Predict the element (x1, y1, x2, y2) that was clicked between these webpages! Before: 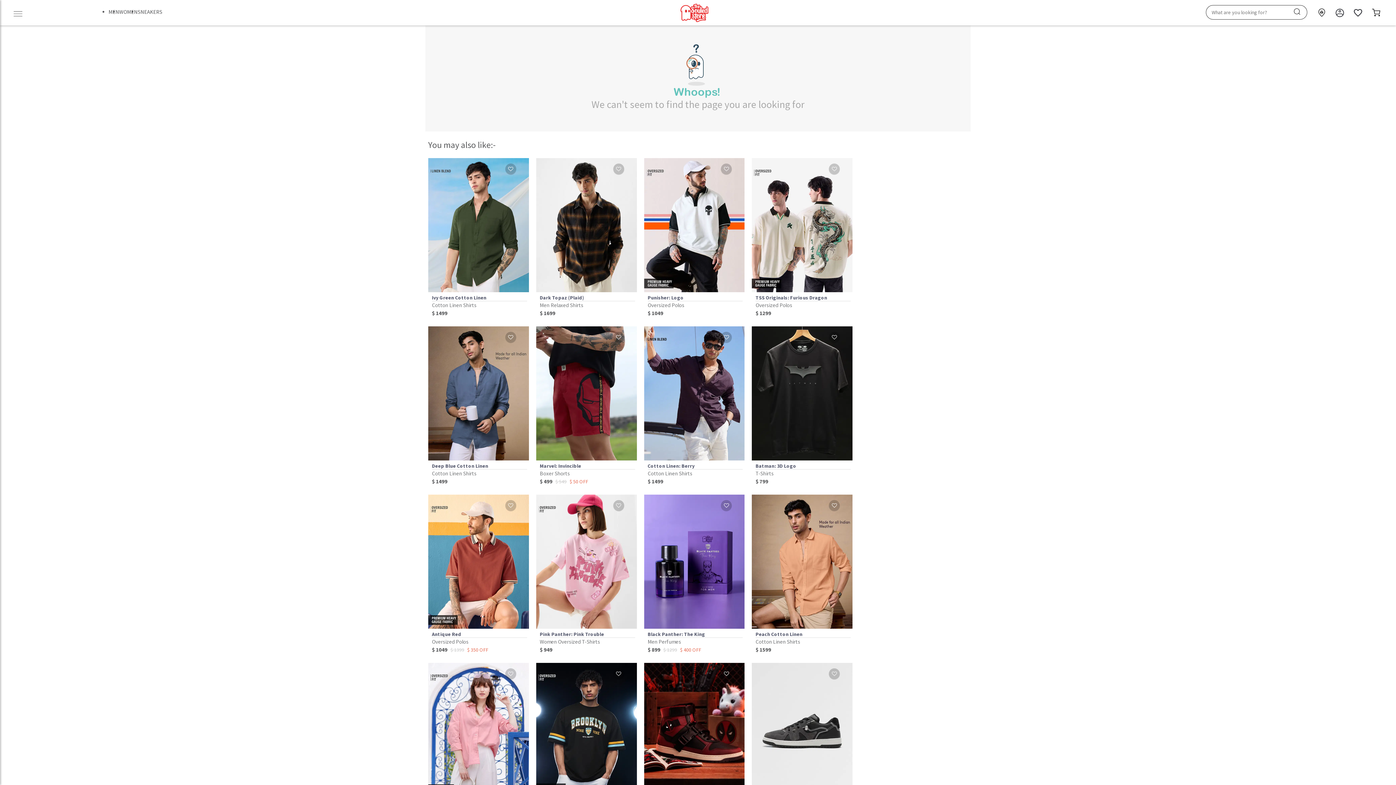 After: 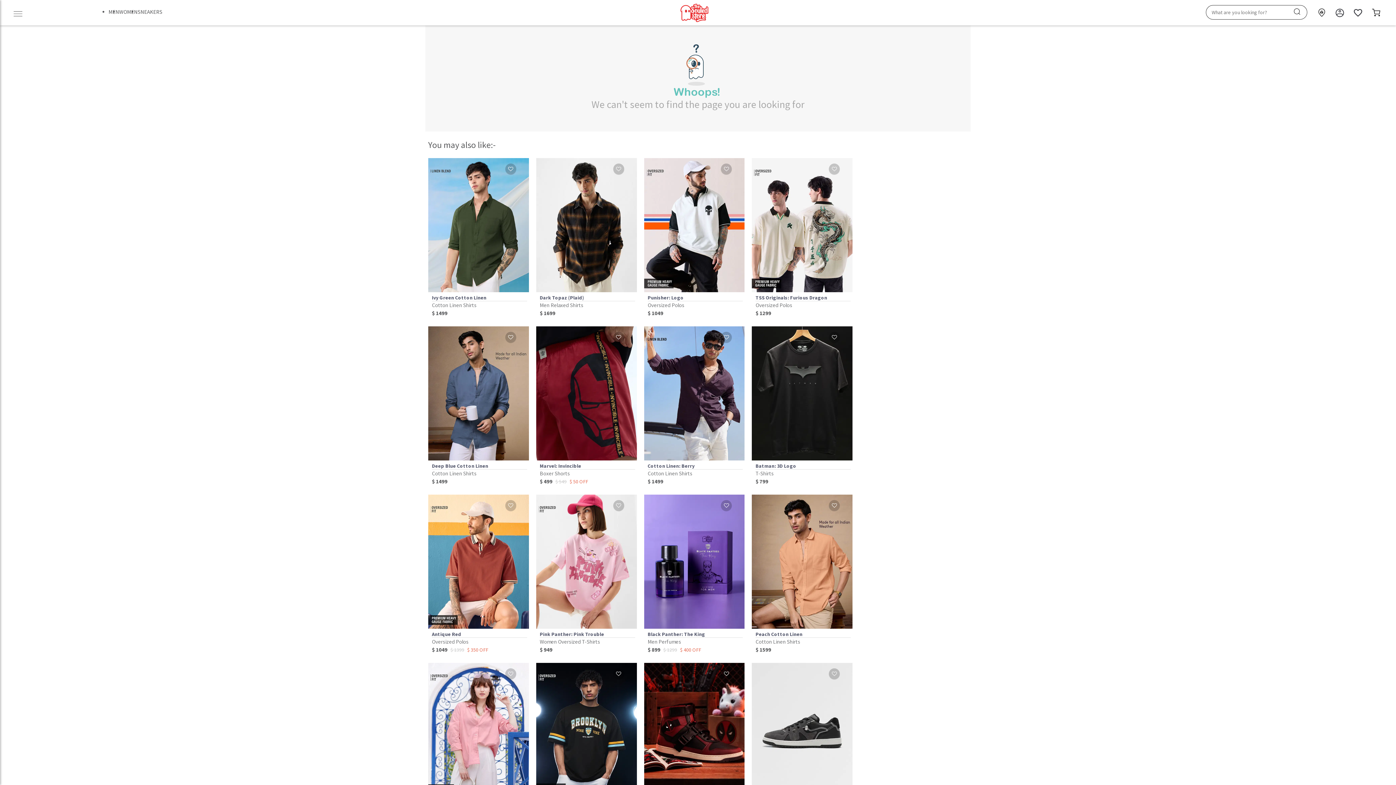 Action: bbox: (536, 326, 636, 485) label: Marvel: Invincible
Boxer Shorts
$ 499 $ 549 $ 50 OFF